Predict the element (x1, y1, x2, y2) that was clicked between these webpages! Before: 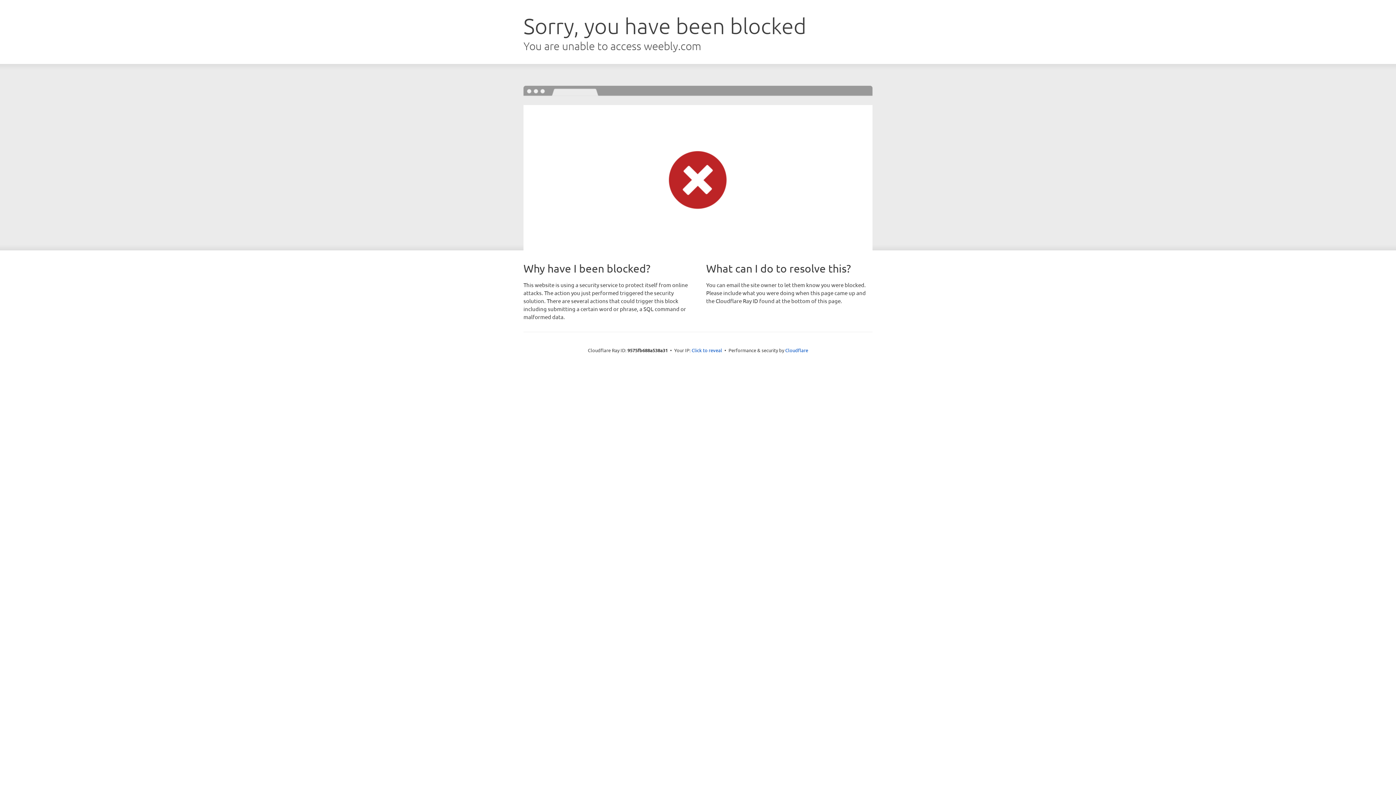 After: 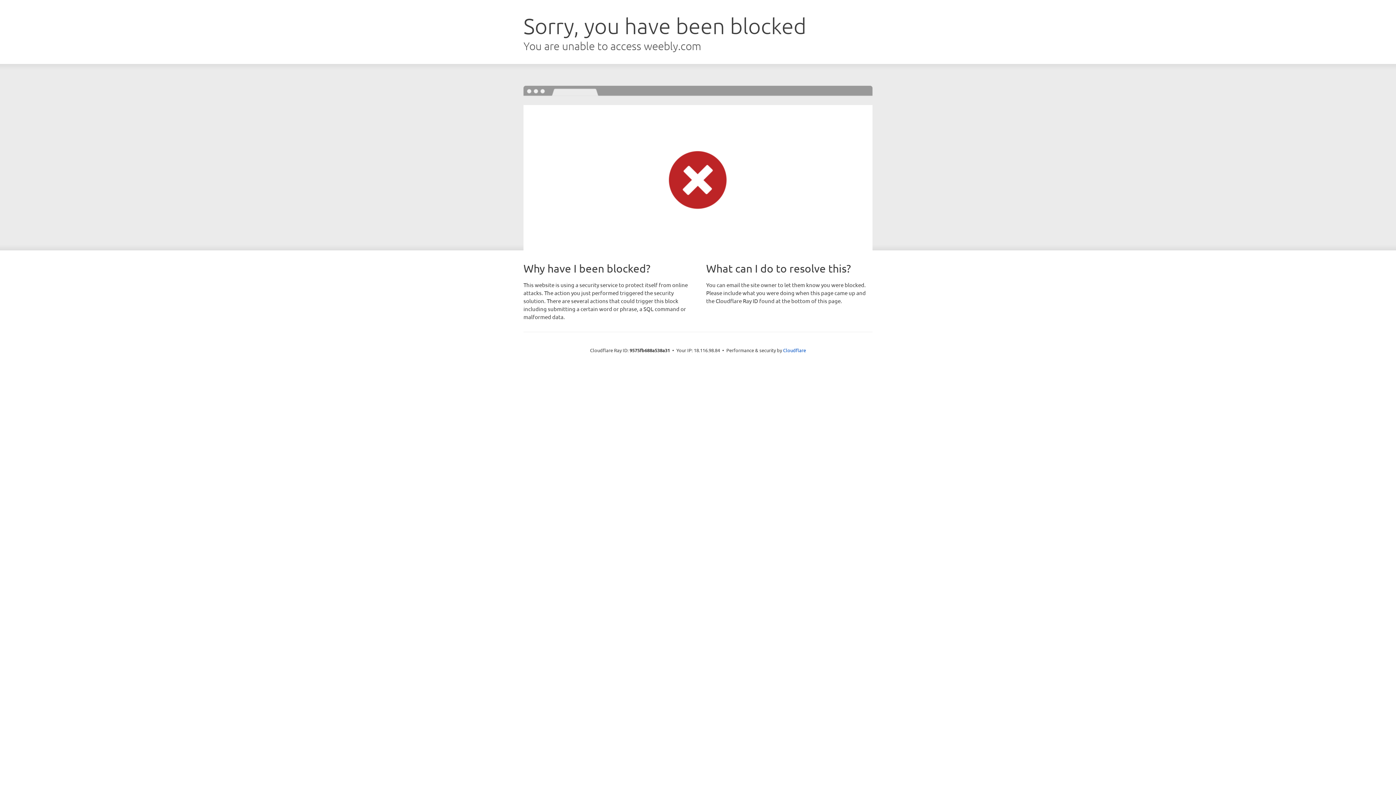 Action: label: Click to reveal bbox: (691, 346, 722, 353)